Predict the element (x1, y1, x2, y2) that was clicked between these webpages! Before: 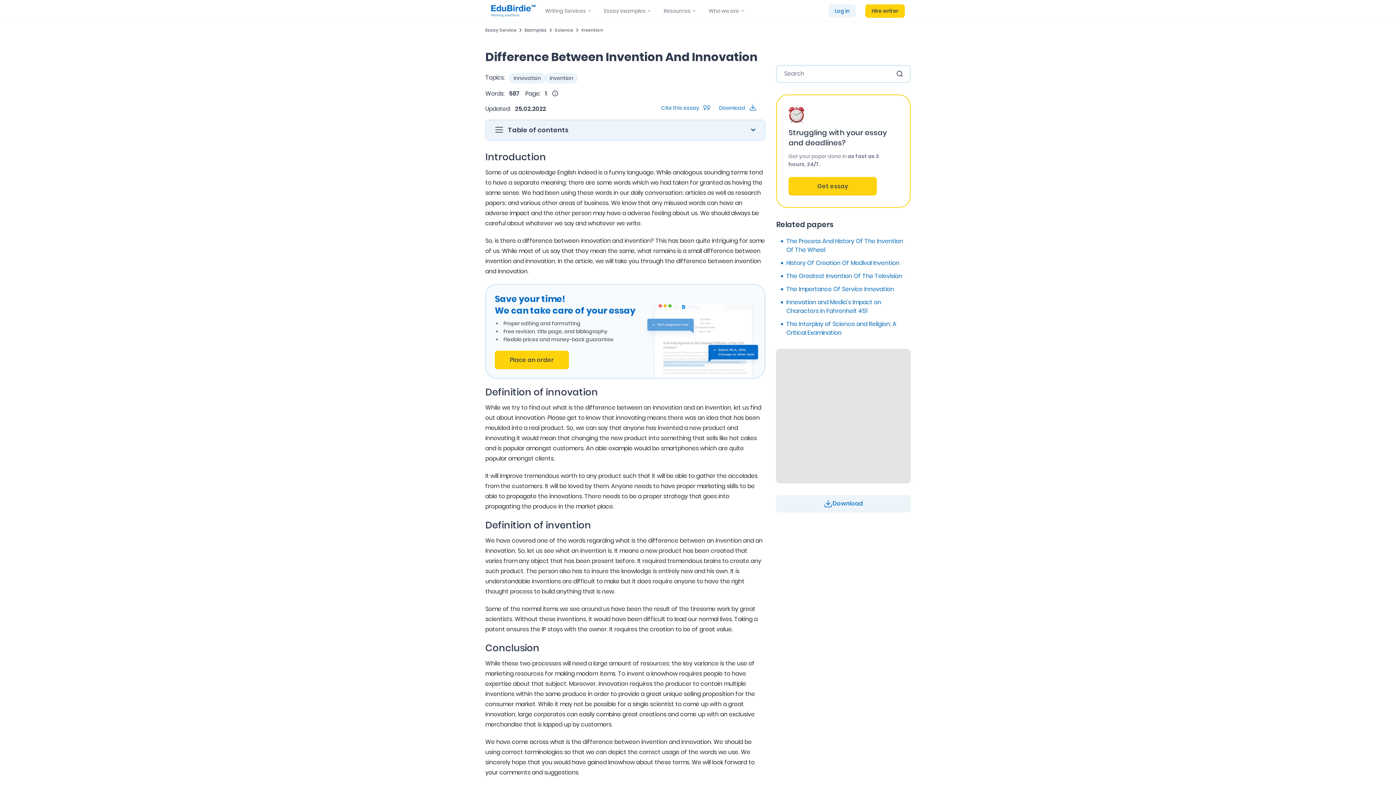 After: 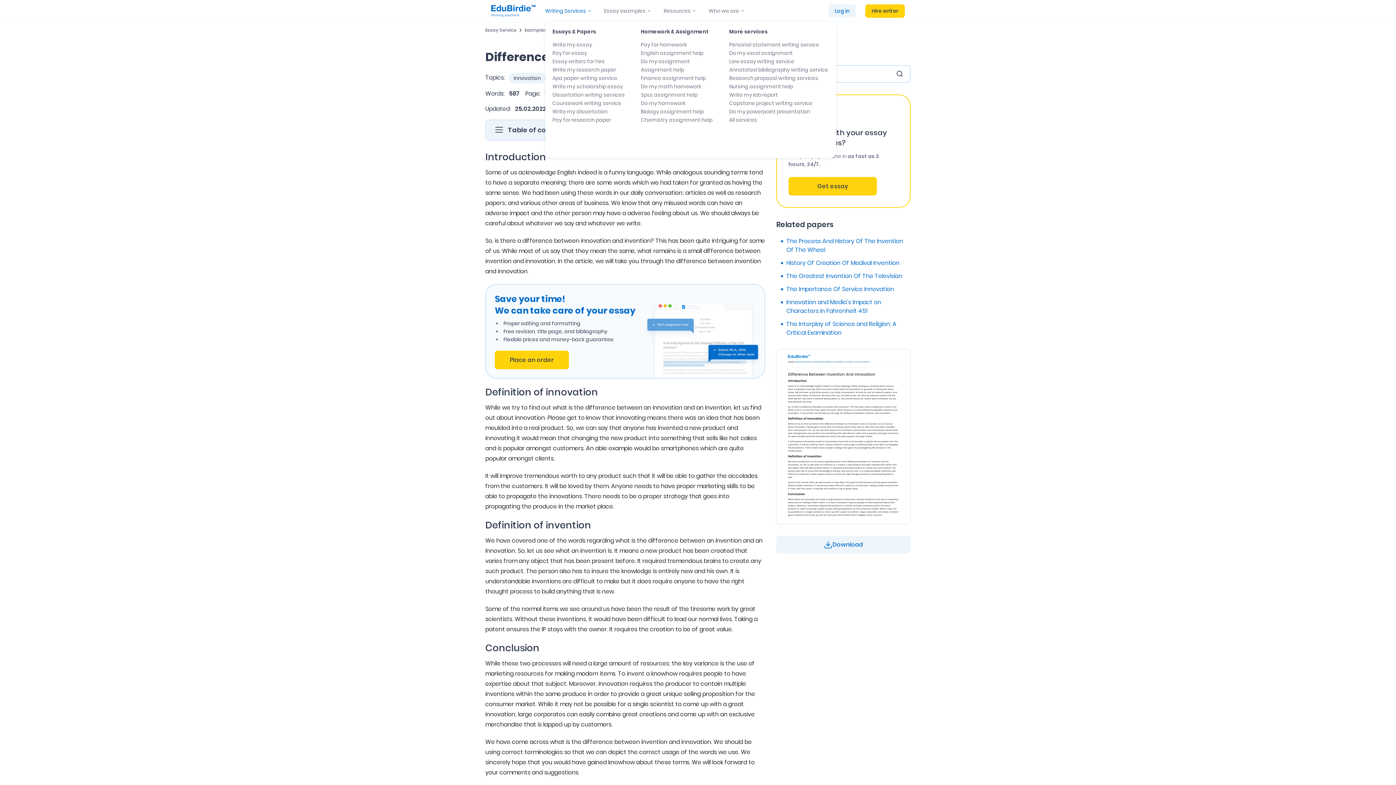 Action: label: Writing Services bbox: (545, 0, 586, 21)